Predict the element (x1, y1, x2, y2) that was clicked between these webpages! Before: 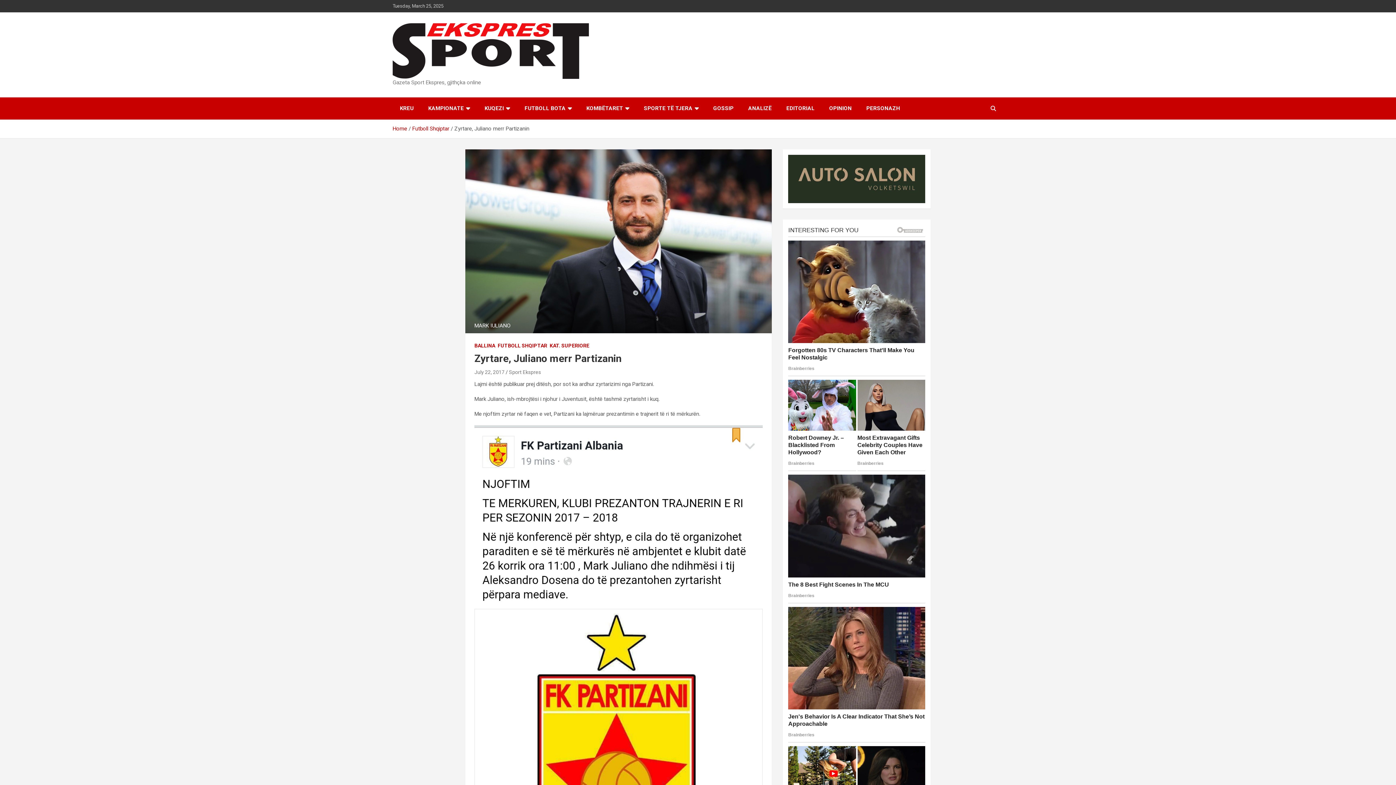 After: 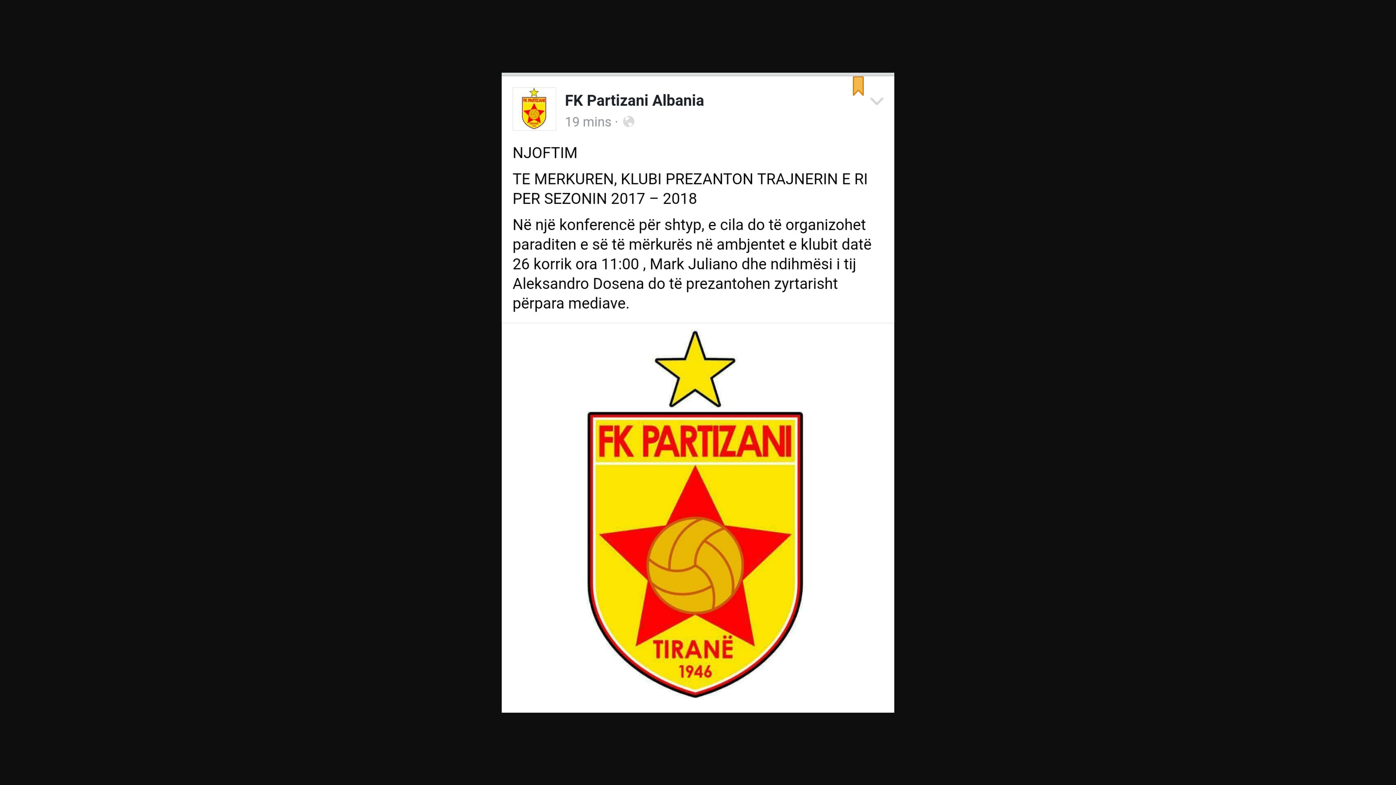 Action: bbox: (474, 425, 763, 432)